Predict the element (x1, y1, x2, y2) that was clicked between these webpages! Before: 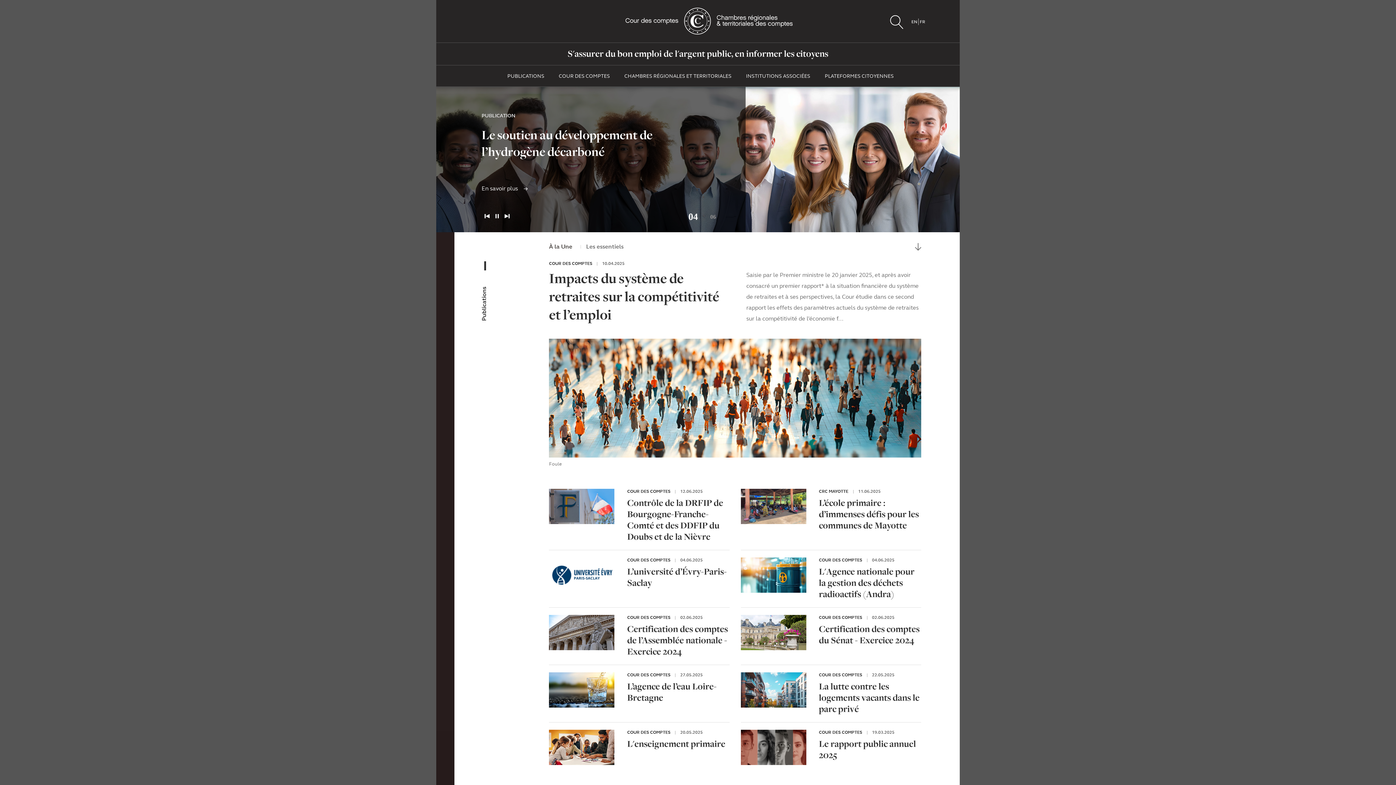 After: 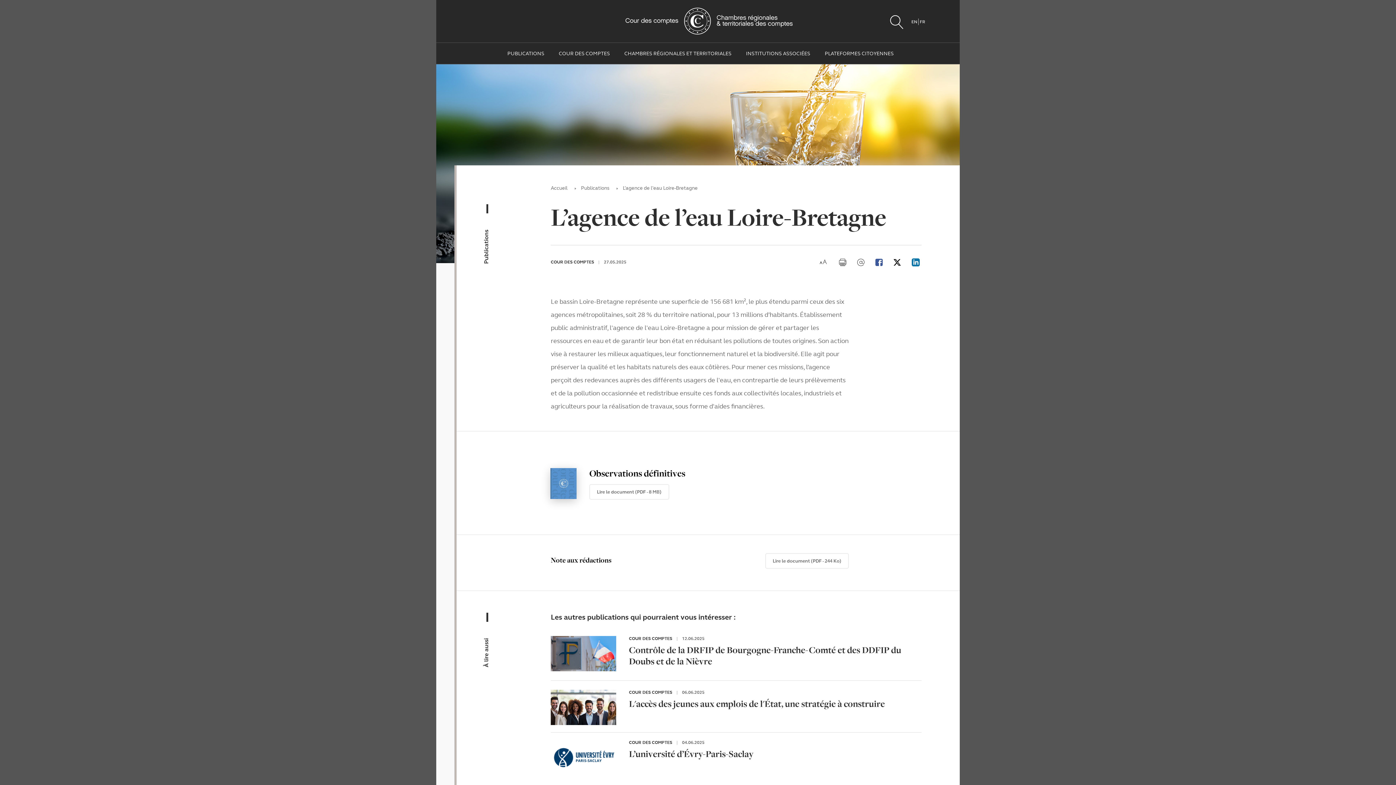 Action: bbox: (549, 672, 614, 707)